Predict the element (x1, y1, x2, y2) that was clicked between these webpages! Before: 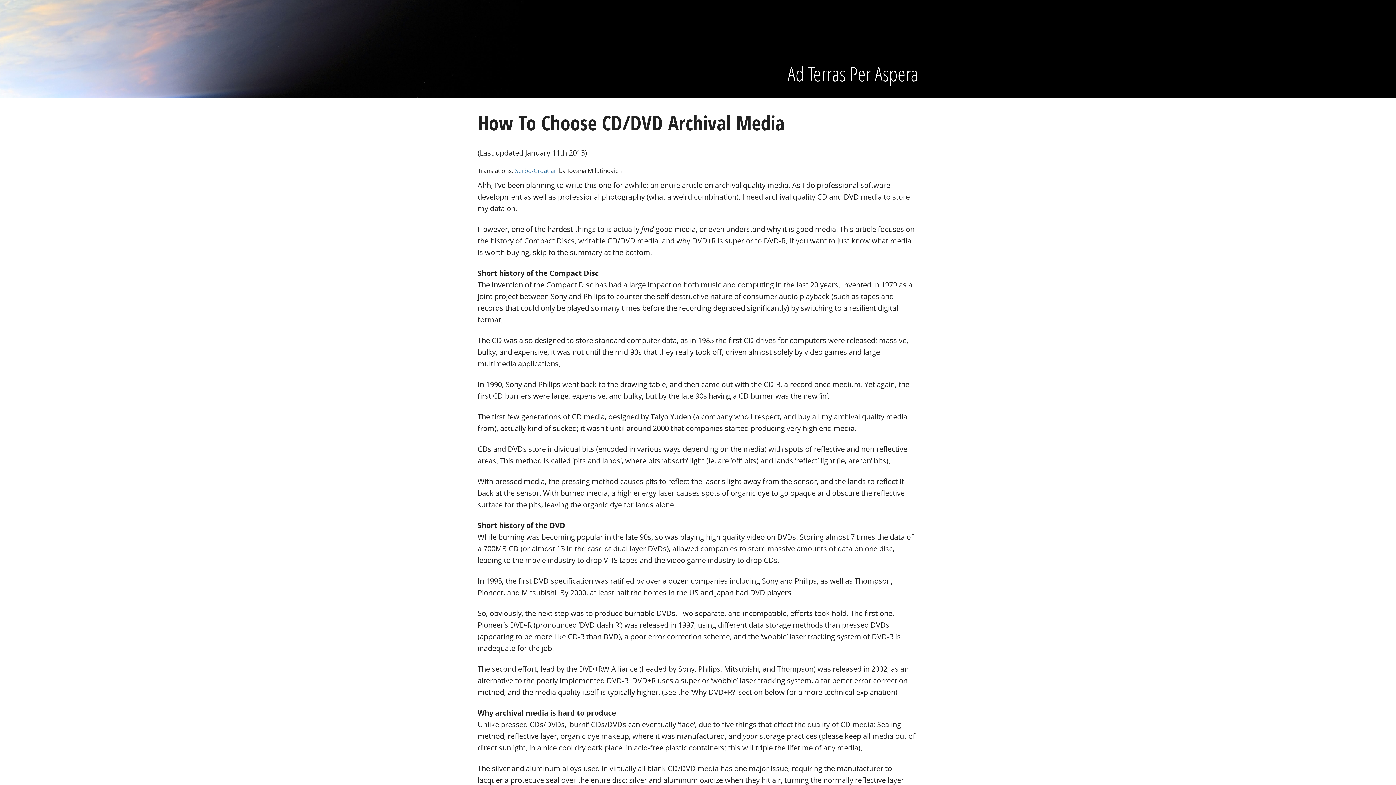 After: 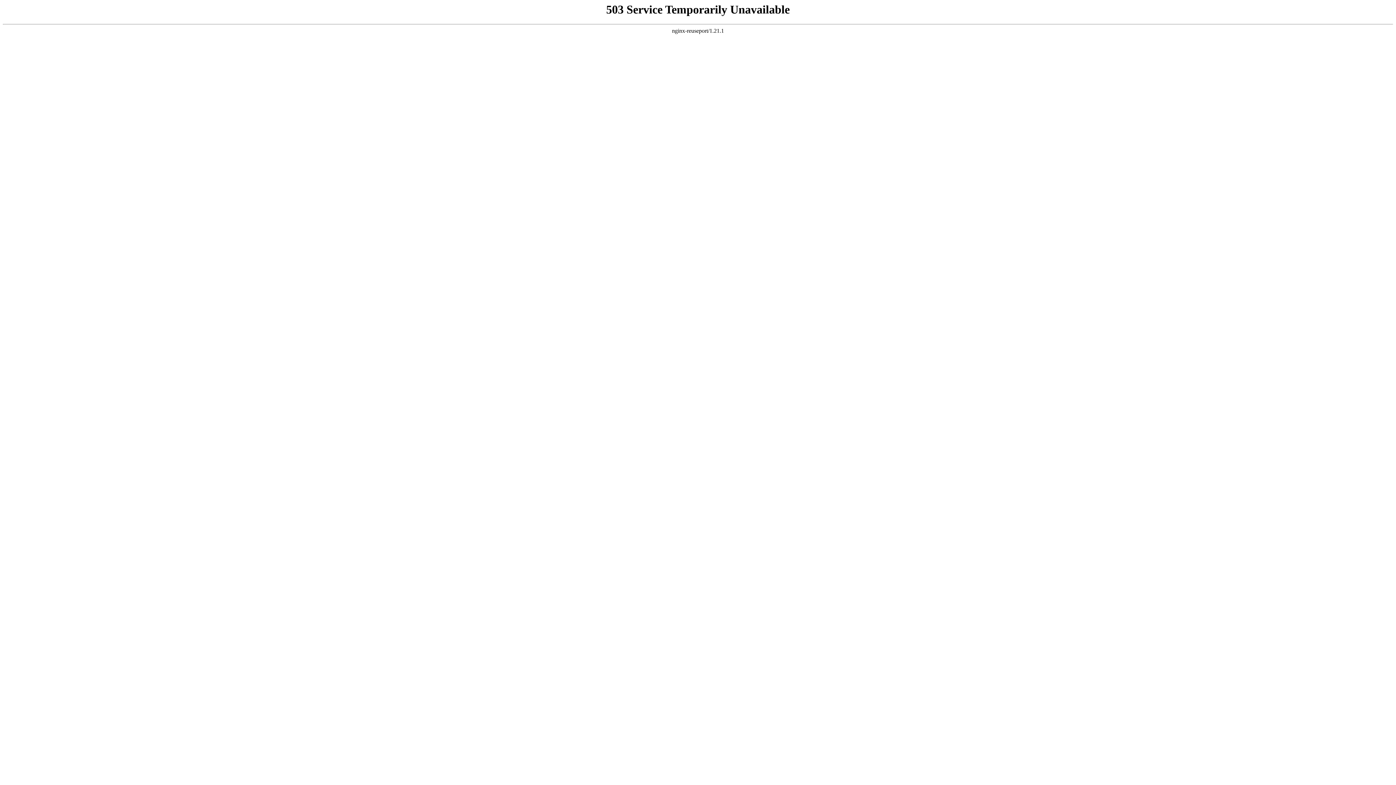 Action: bbox: (515, 166, 557, 174) label: Serbo-Croatian